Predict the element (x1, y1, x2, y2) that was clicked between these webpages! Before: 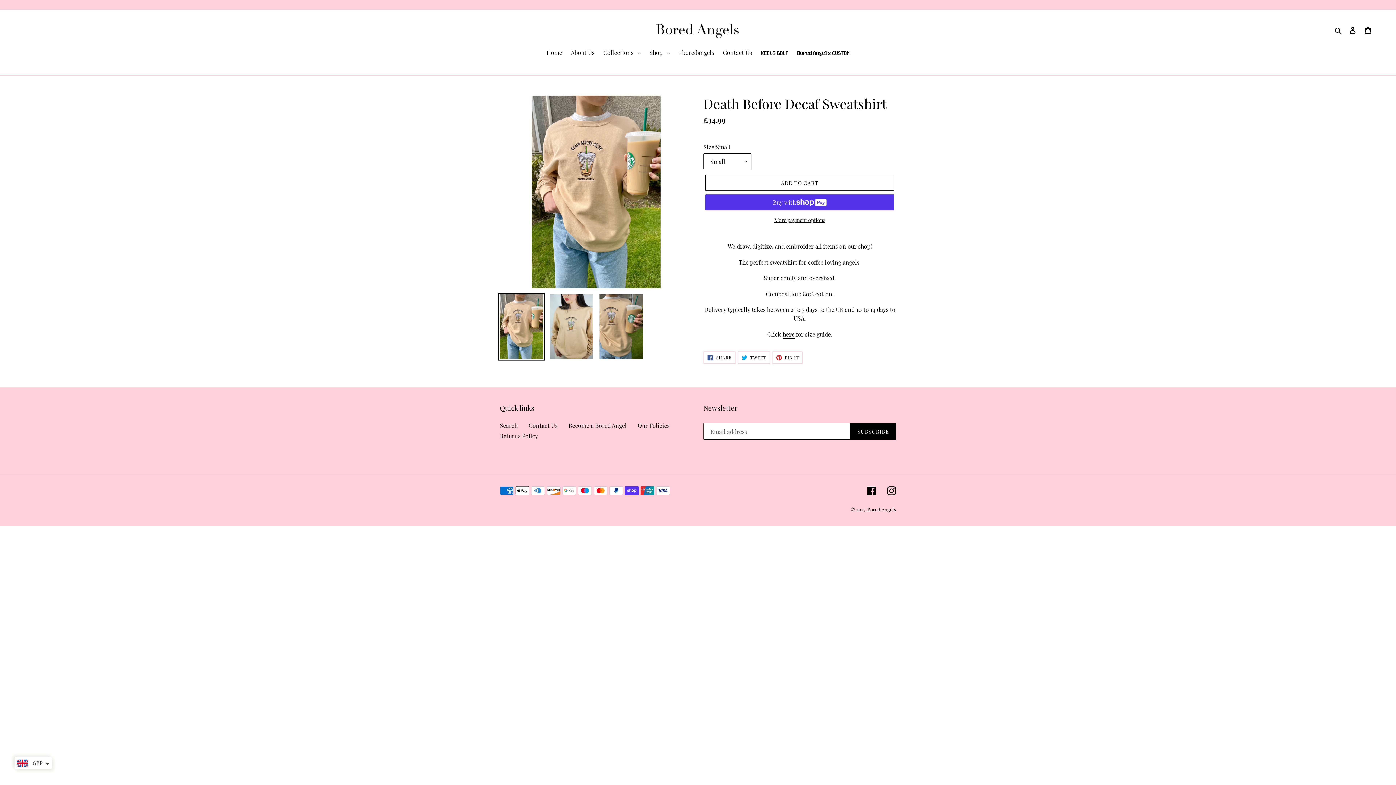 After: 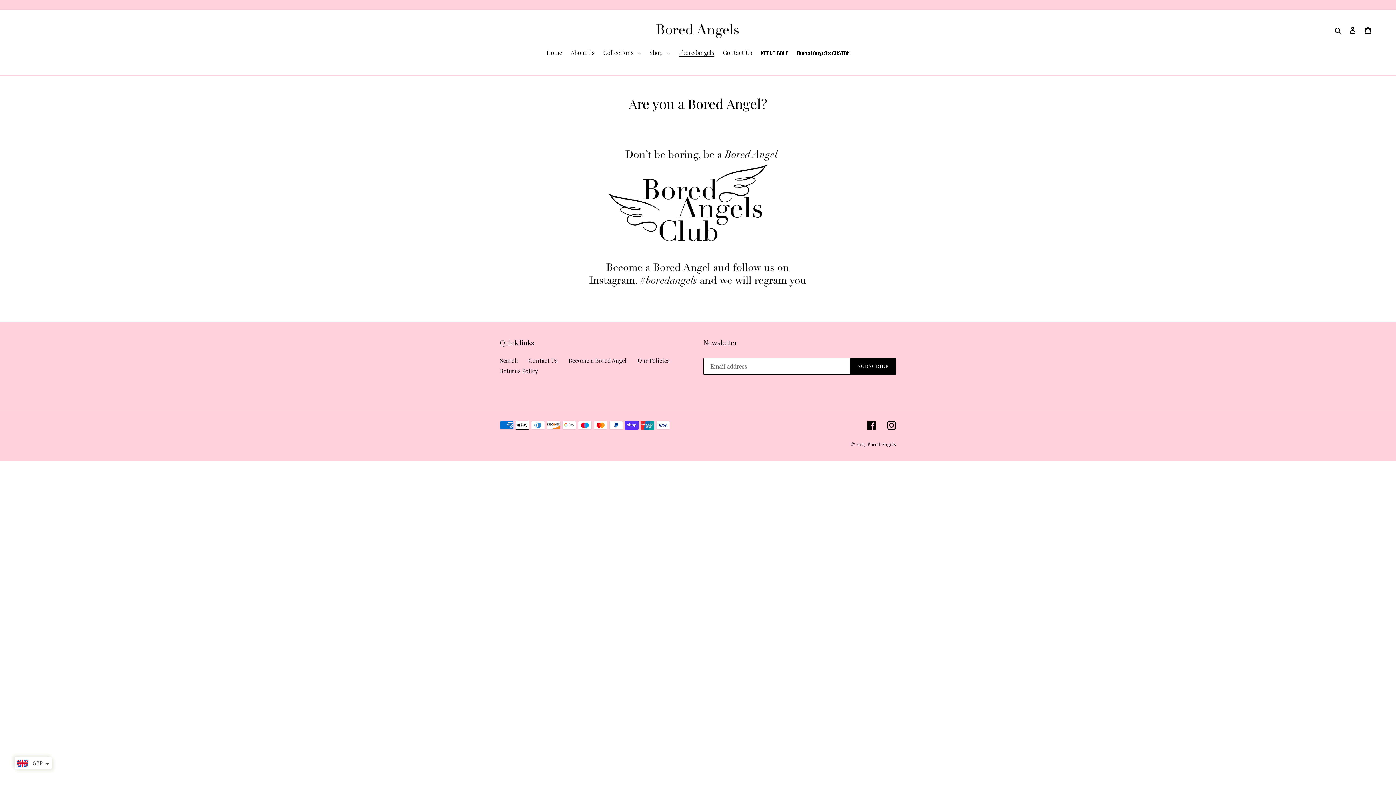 Action: bbox: (568, 421, 626, 429) label: Become a Bored Angel